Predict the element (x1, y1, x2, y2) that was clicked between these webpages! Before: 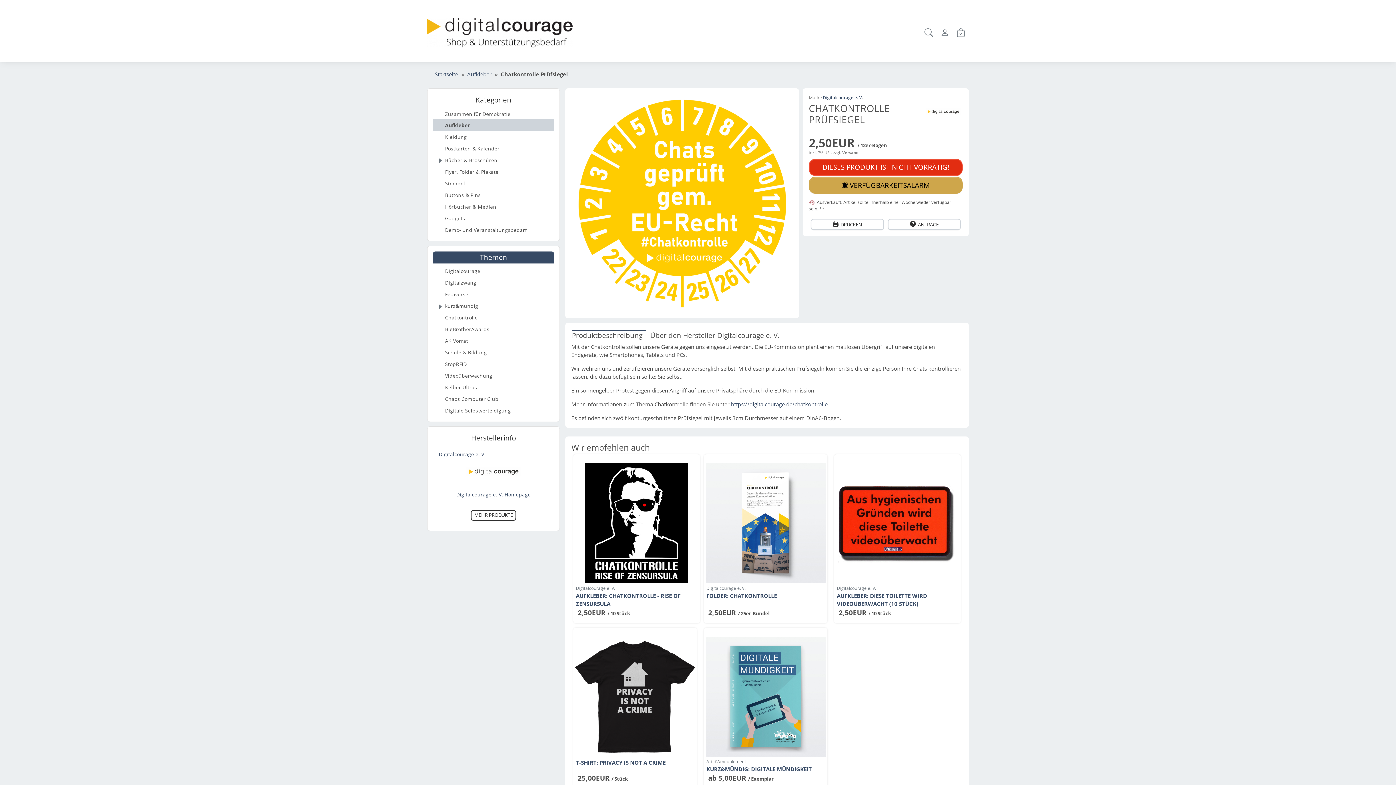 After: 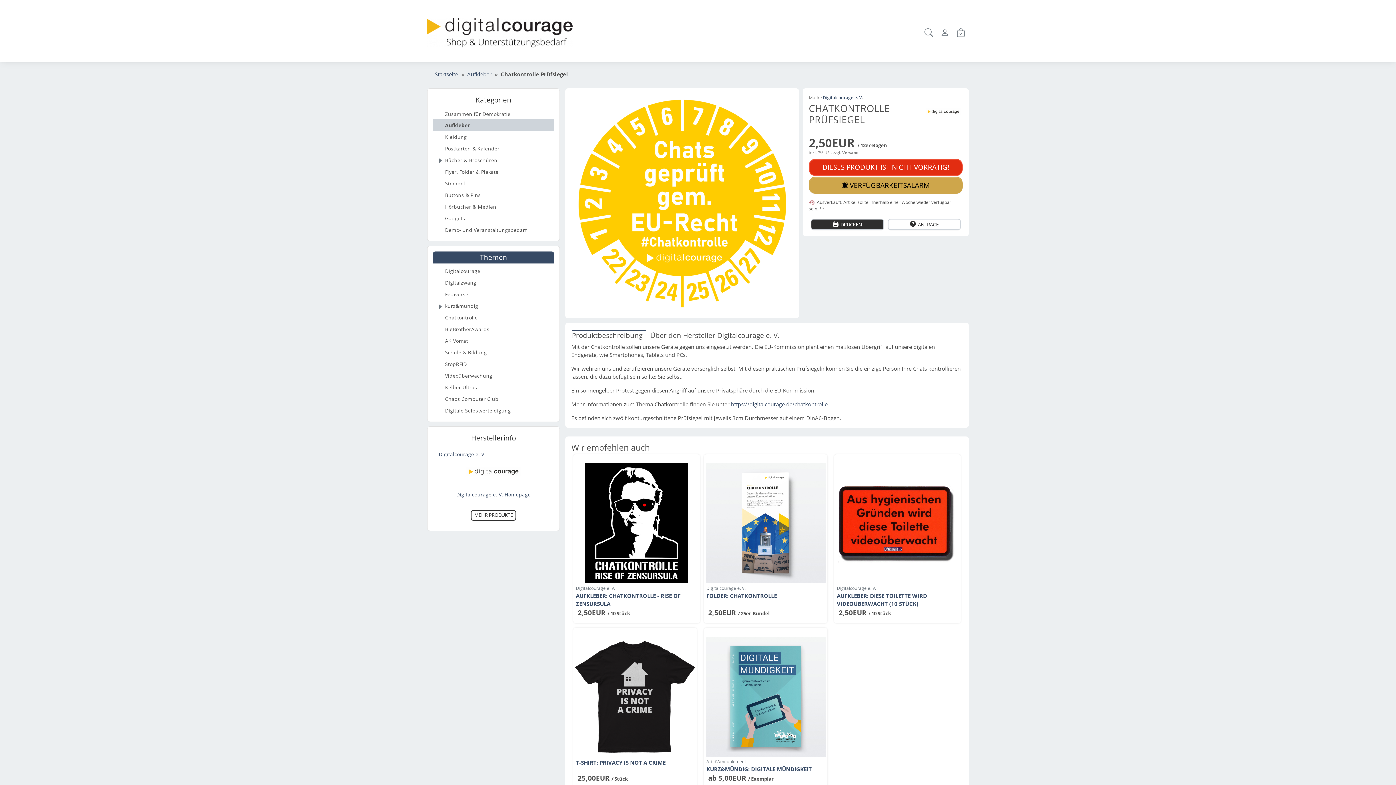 Action: bbox: (810, 218, 884, 230) label: DRUCKEN